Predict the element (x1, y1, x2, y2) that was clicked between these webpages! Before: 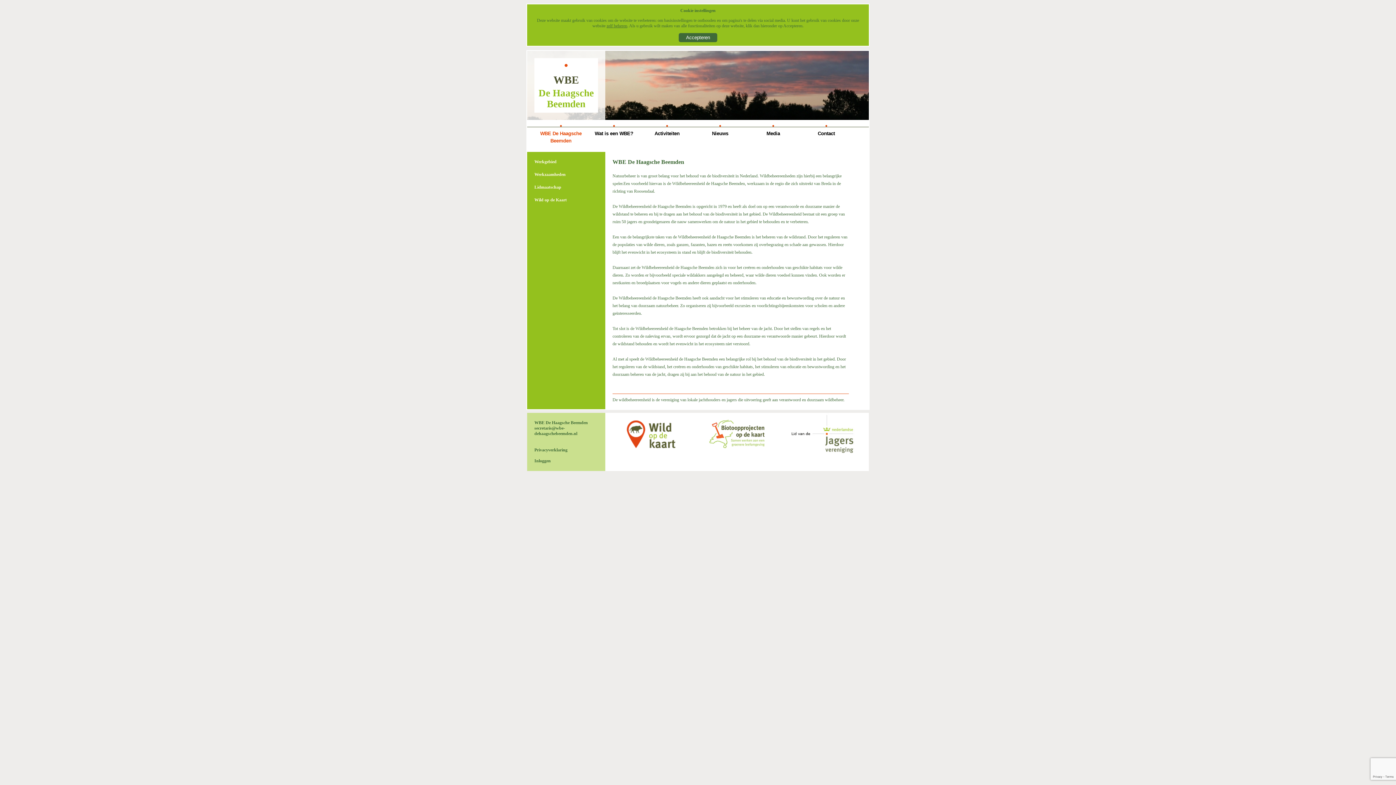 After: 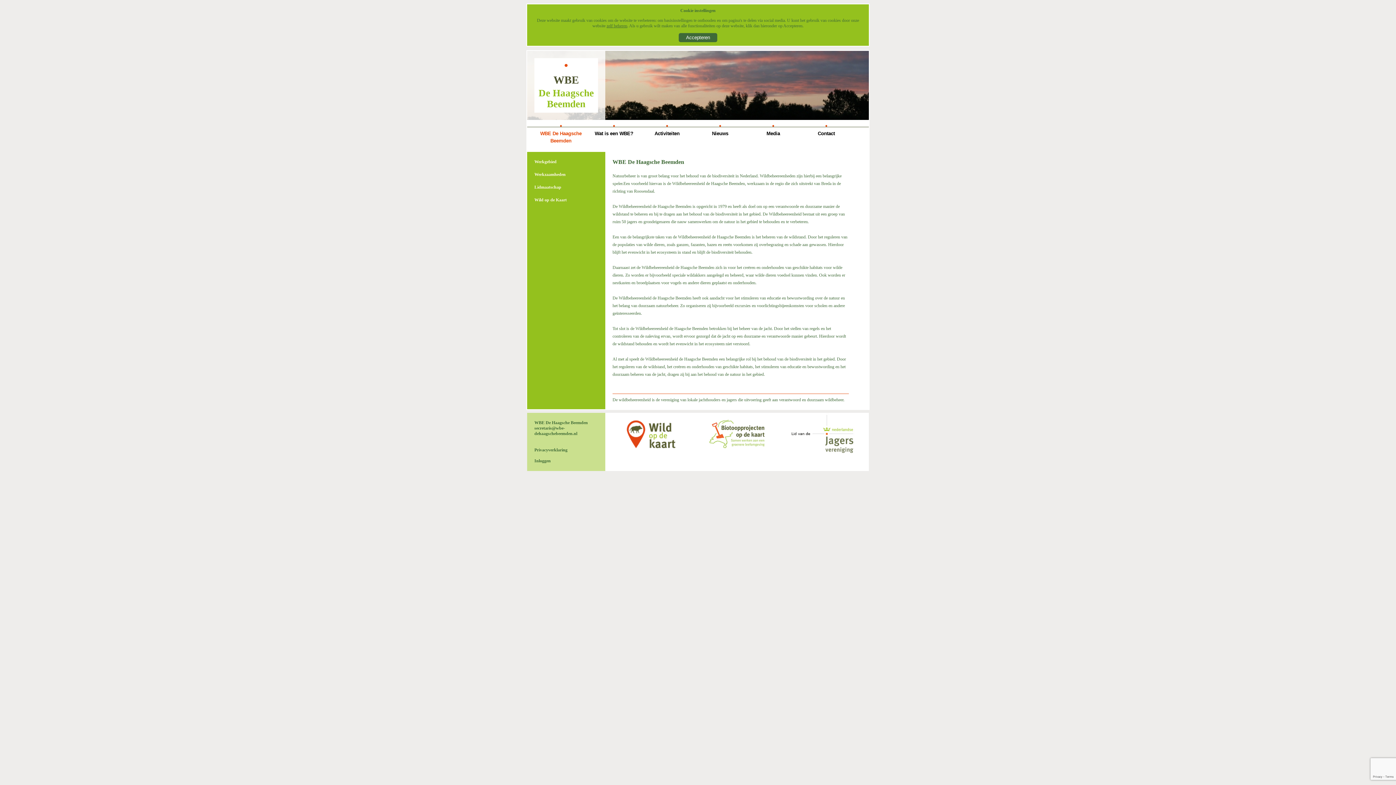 Action: bbox: (787, 413, 869, 456)